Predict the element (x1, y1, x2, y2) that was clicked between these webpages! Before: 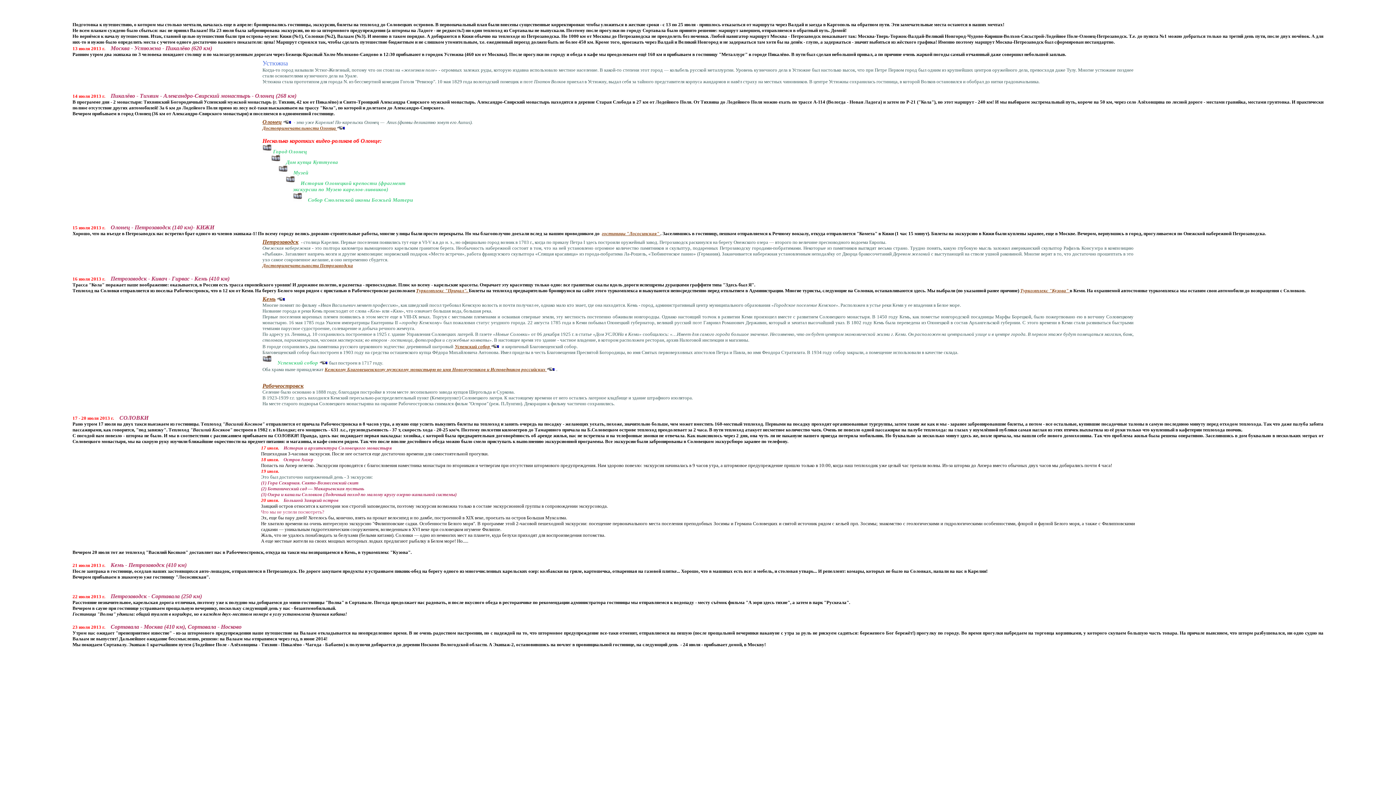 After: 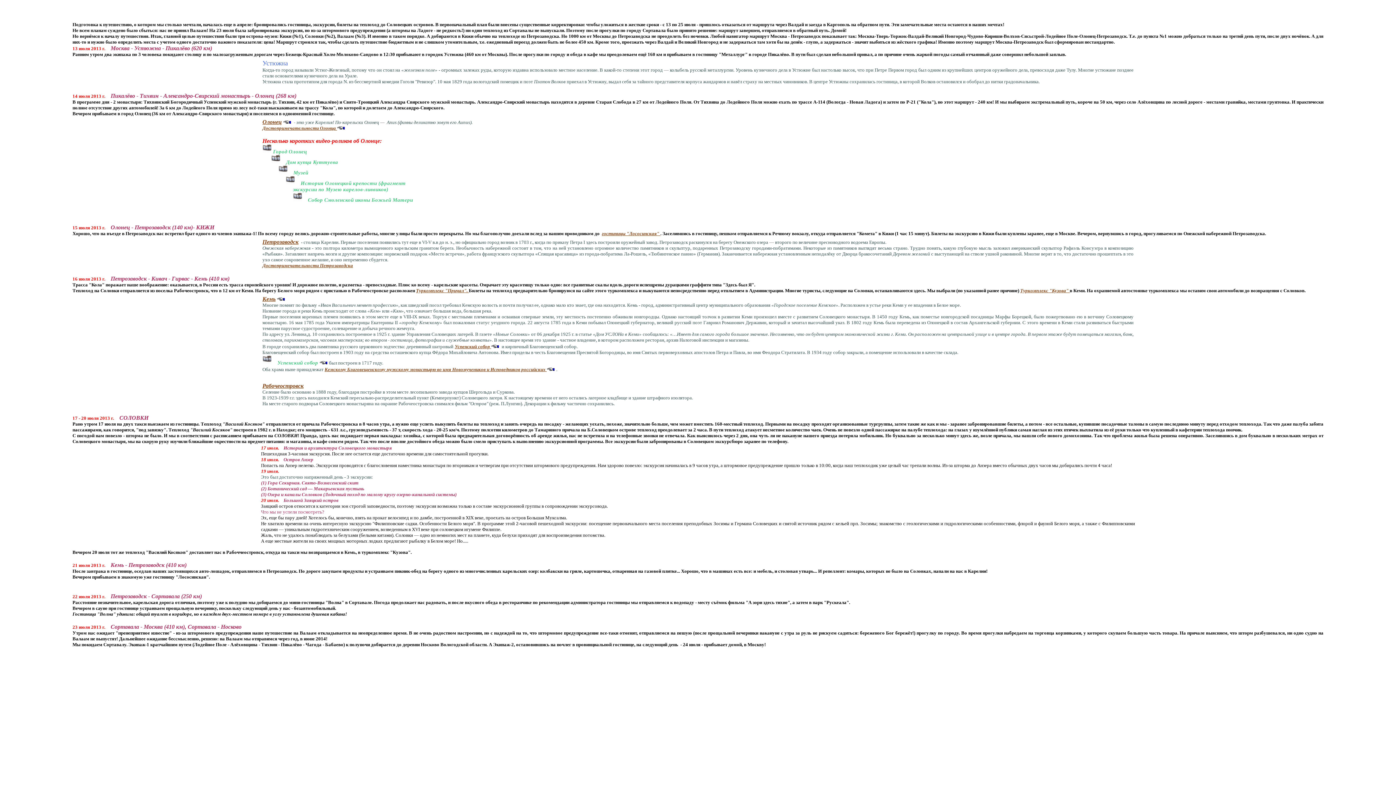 Action: bbox: (262, 296, 285, 302) label: Кемь 